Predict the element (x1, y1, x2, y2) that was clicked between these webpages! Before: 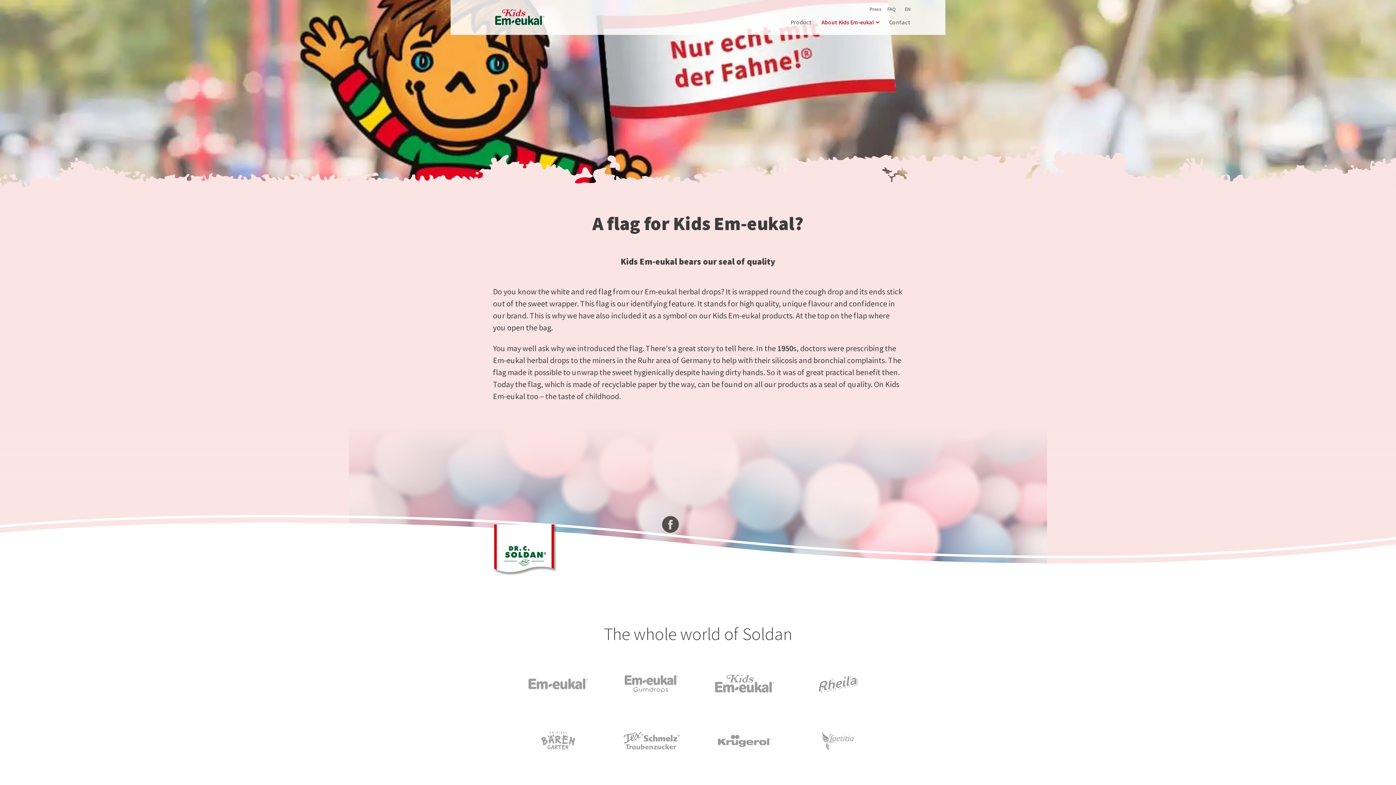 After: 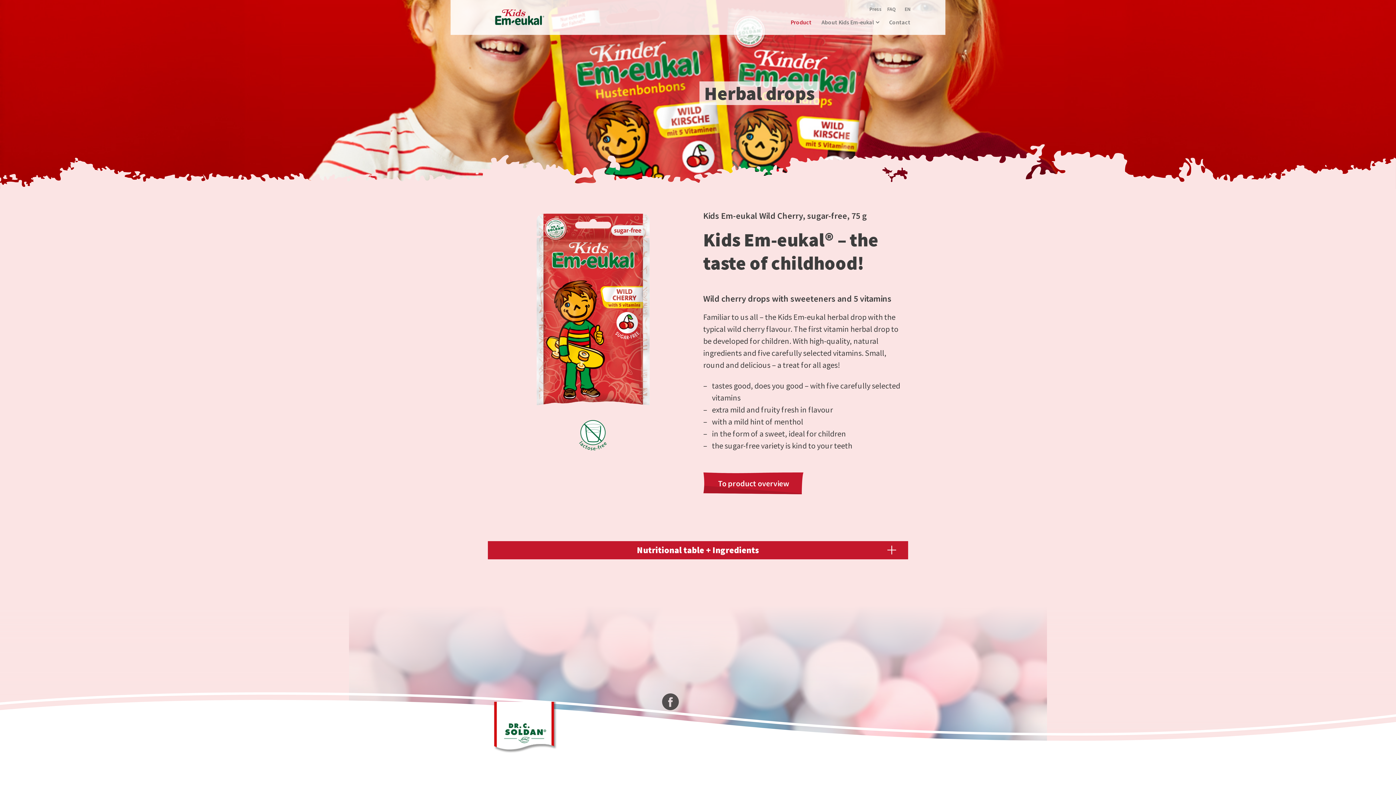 Action: label: Product bbox: (790, 18, 811, 25)